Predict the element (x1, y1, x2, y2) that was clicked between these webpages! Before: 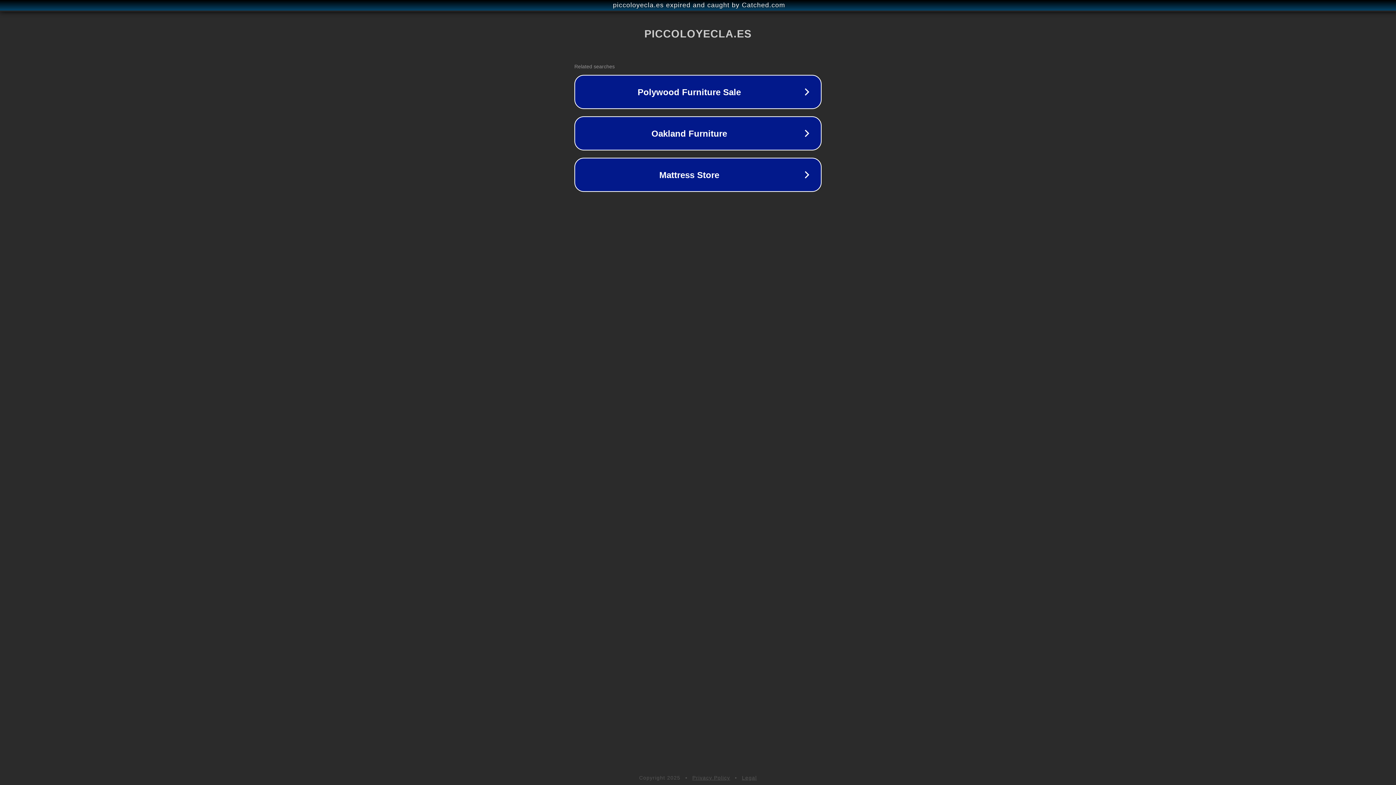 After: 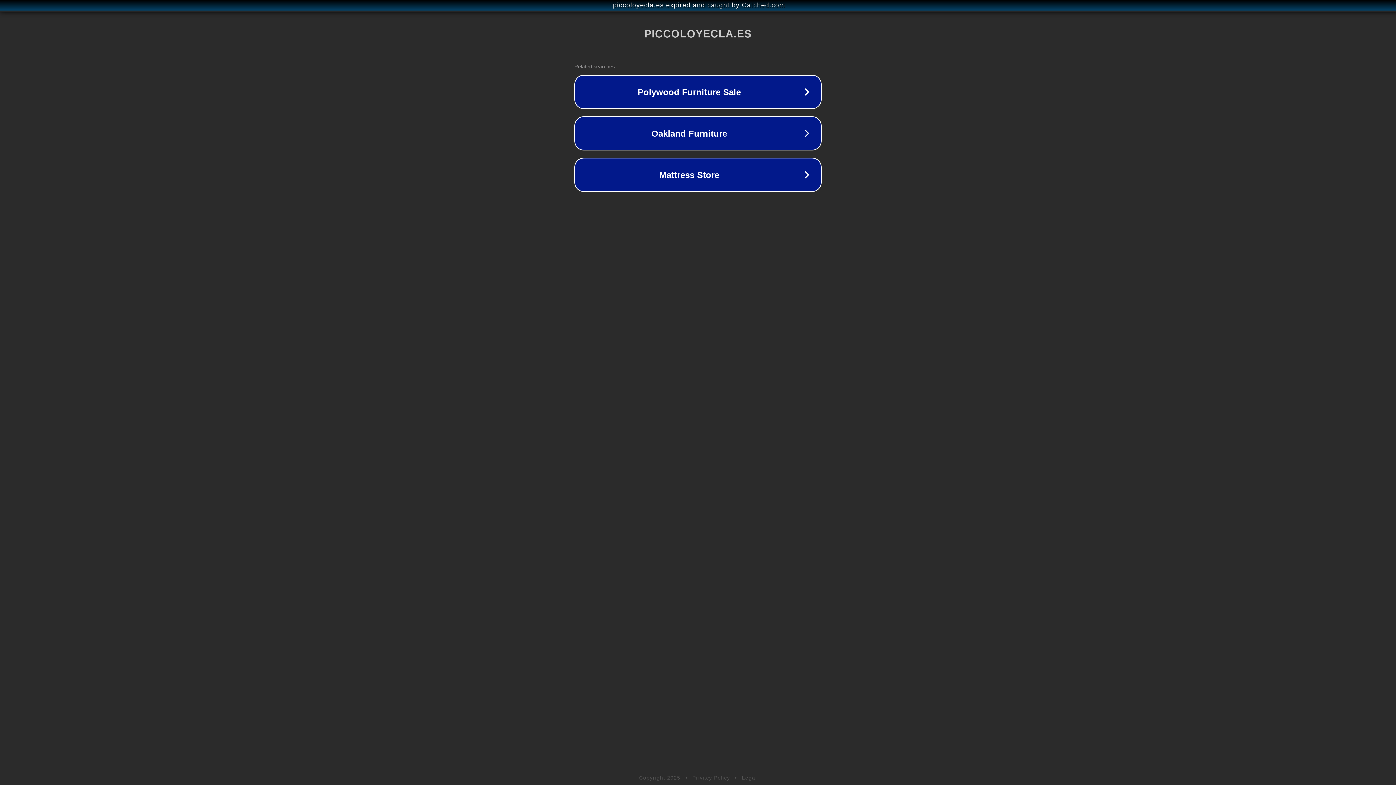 Action: bbox: (692, 775, 730, 781) label: Privacy Policy